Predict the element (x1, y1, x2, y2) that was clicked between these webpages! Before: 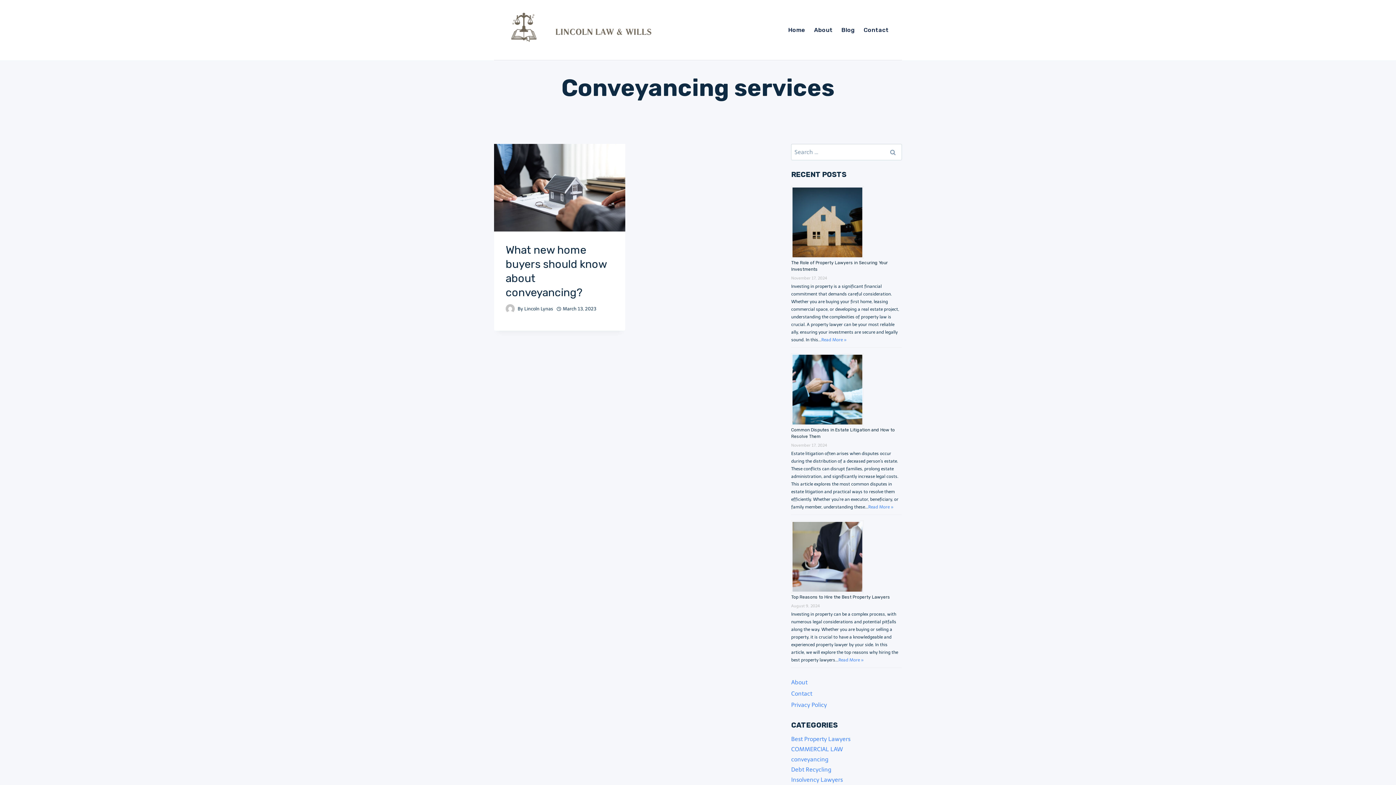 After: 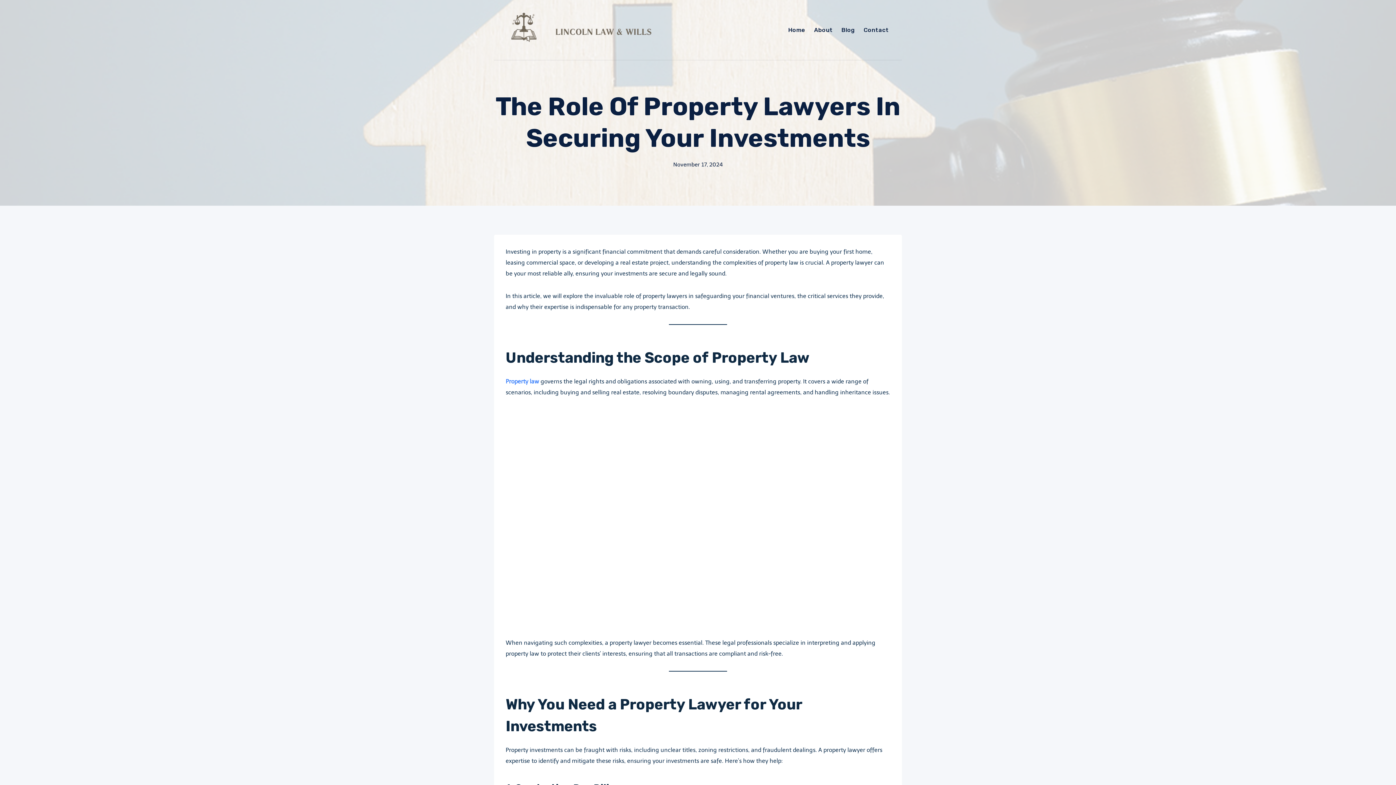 Action: bbox: (821, 337, 846, 342) label: Read More »